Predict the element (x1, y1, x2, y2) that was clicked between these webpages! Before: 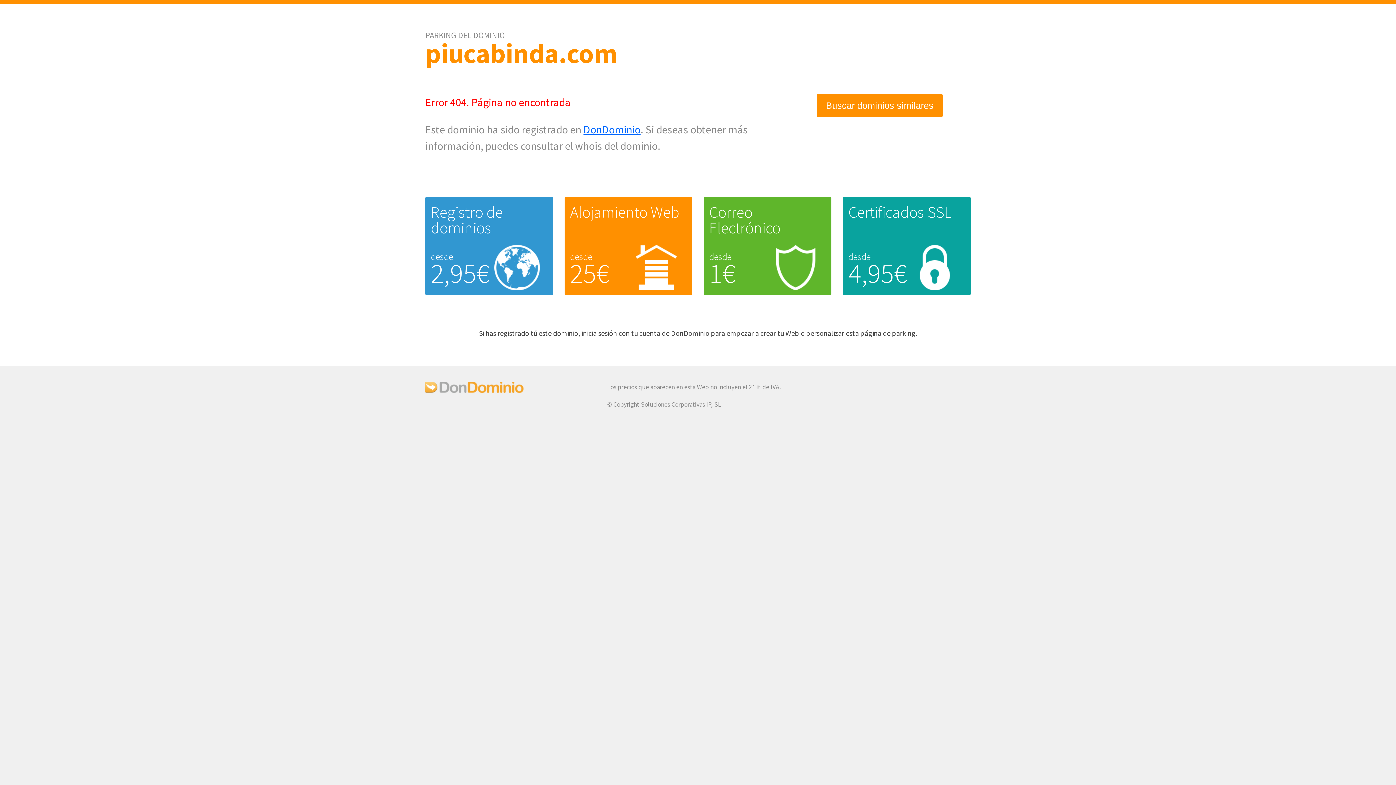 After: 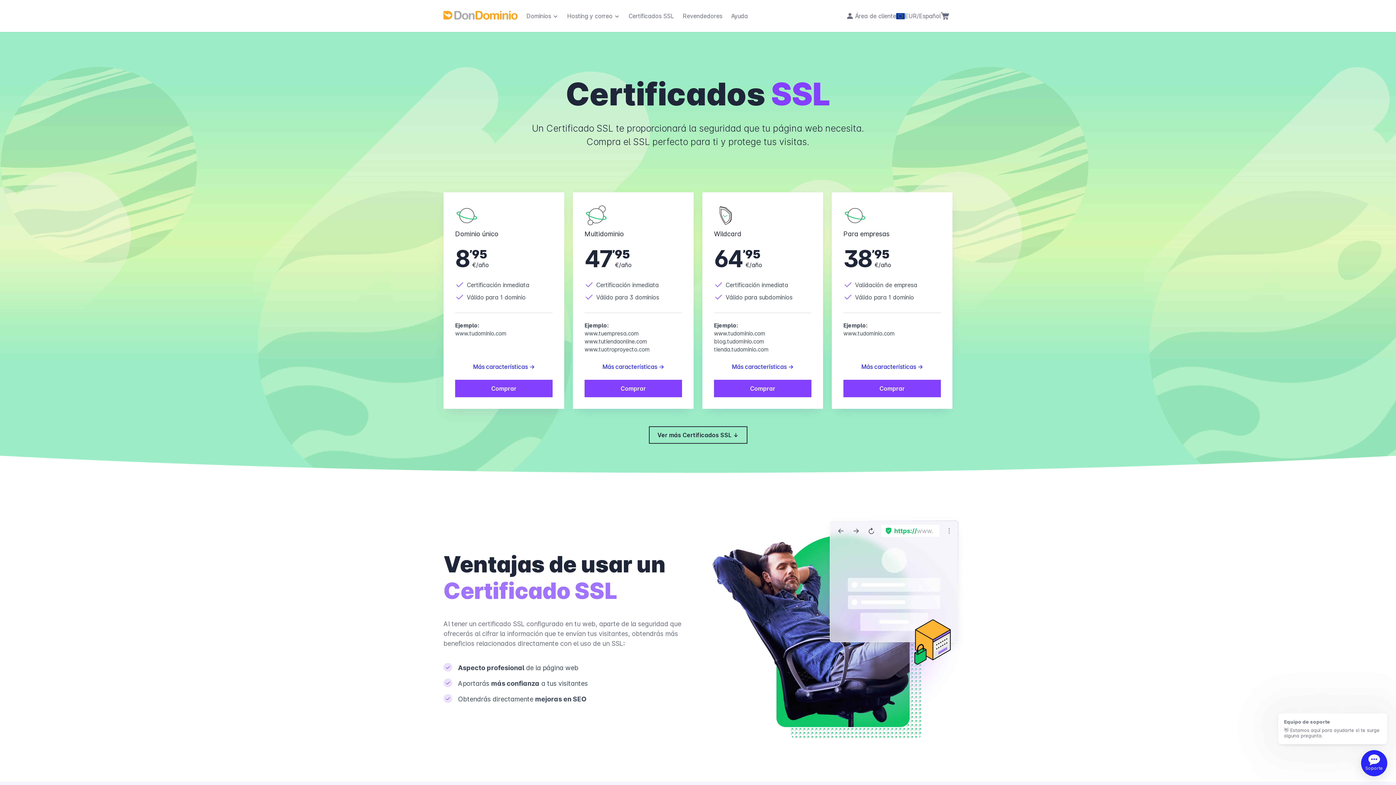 Action: bbox: (848, 202, 951, 222) label: Certificados SSL